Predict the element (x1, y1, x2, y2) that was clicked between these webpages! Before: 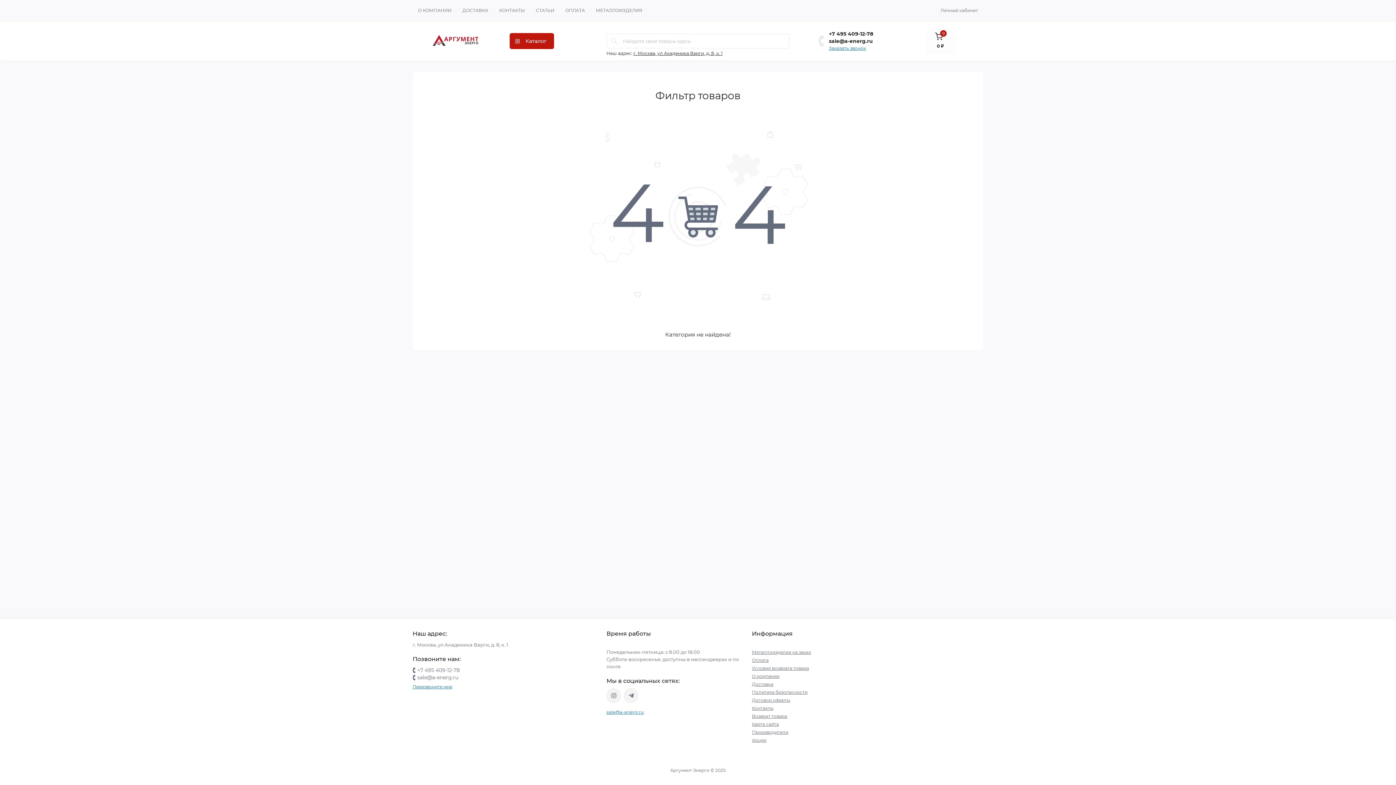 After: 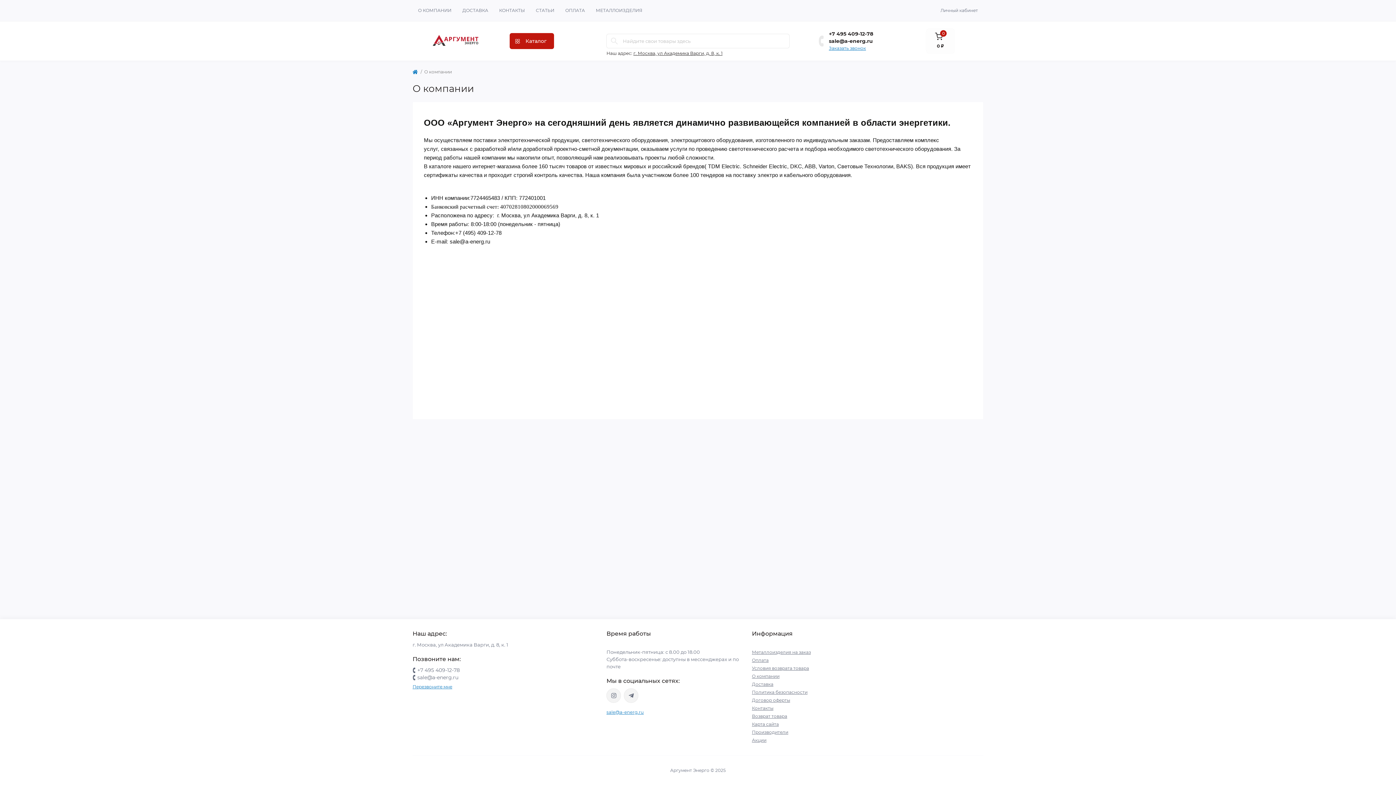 Action: bbox: (752, 673, 779, 679) label: О компании